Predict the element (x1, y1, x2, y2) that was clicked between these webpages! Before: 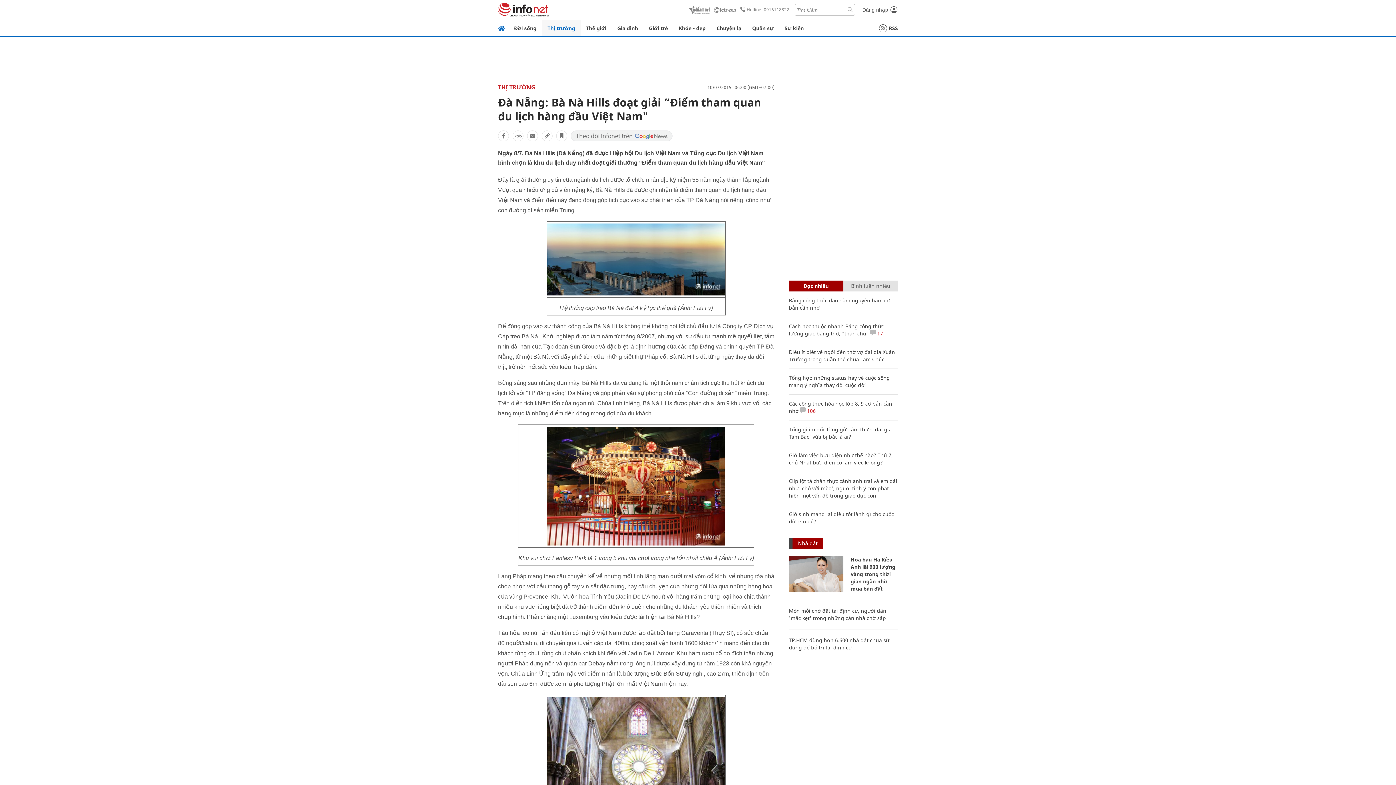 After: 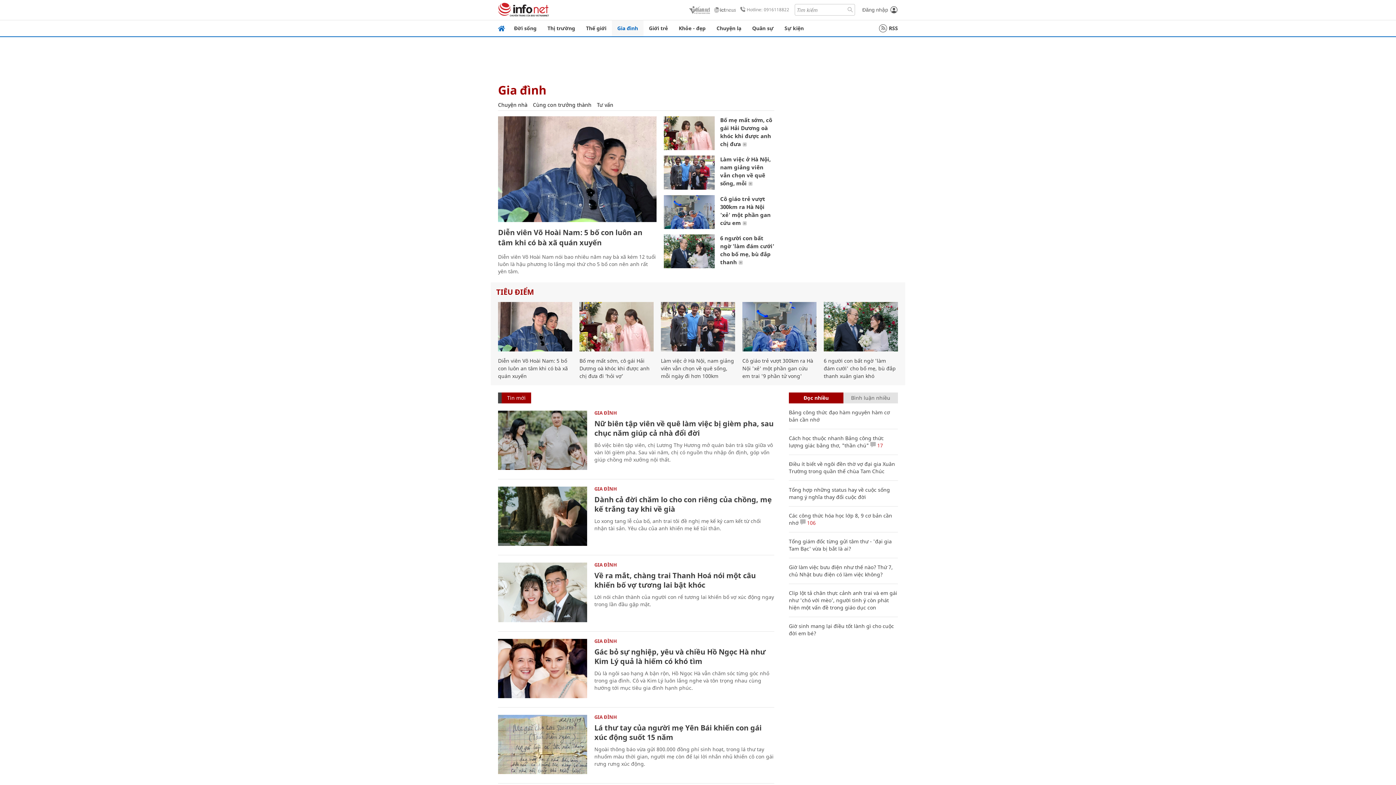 Action: bbox: (612, 20, 643, 36) label: Gia đình